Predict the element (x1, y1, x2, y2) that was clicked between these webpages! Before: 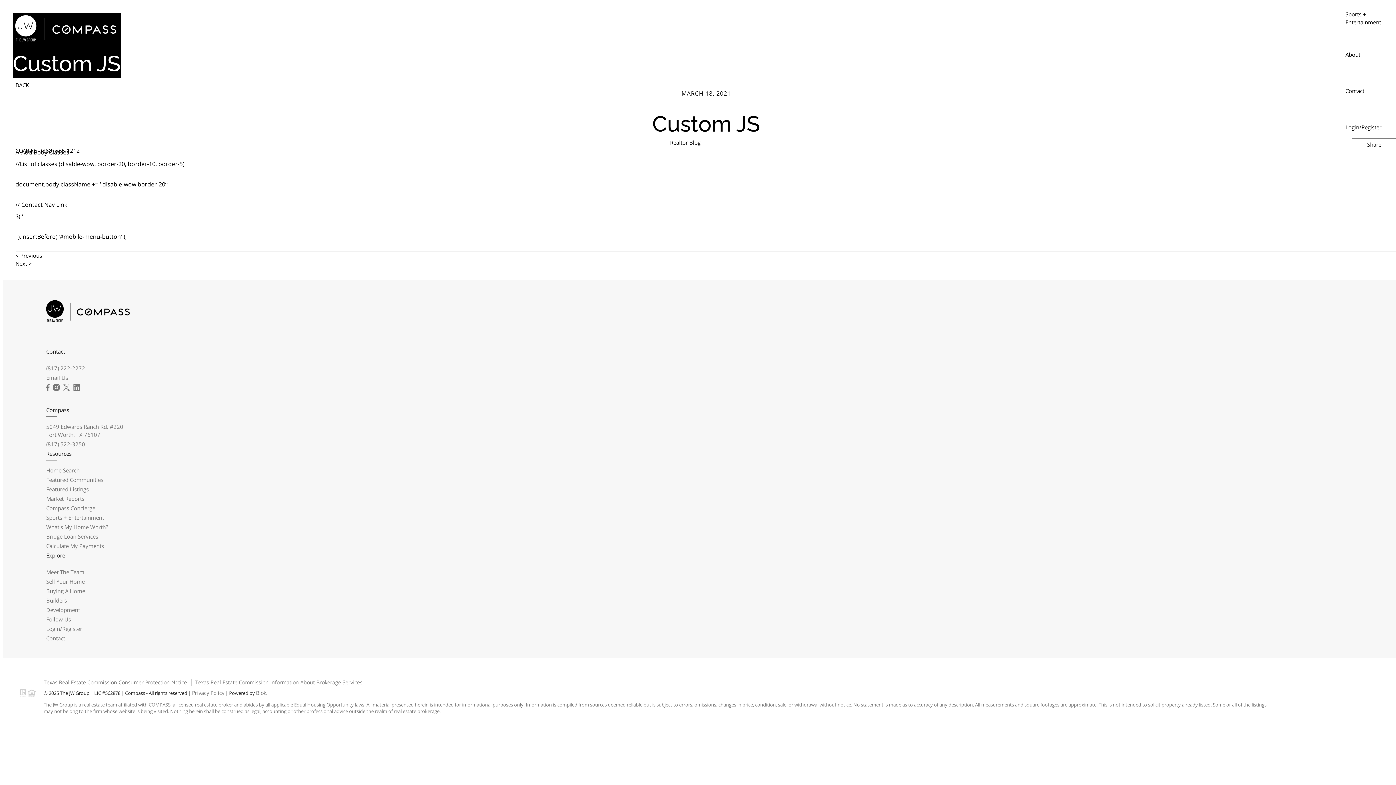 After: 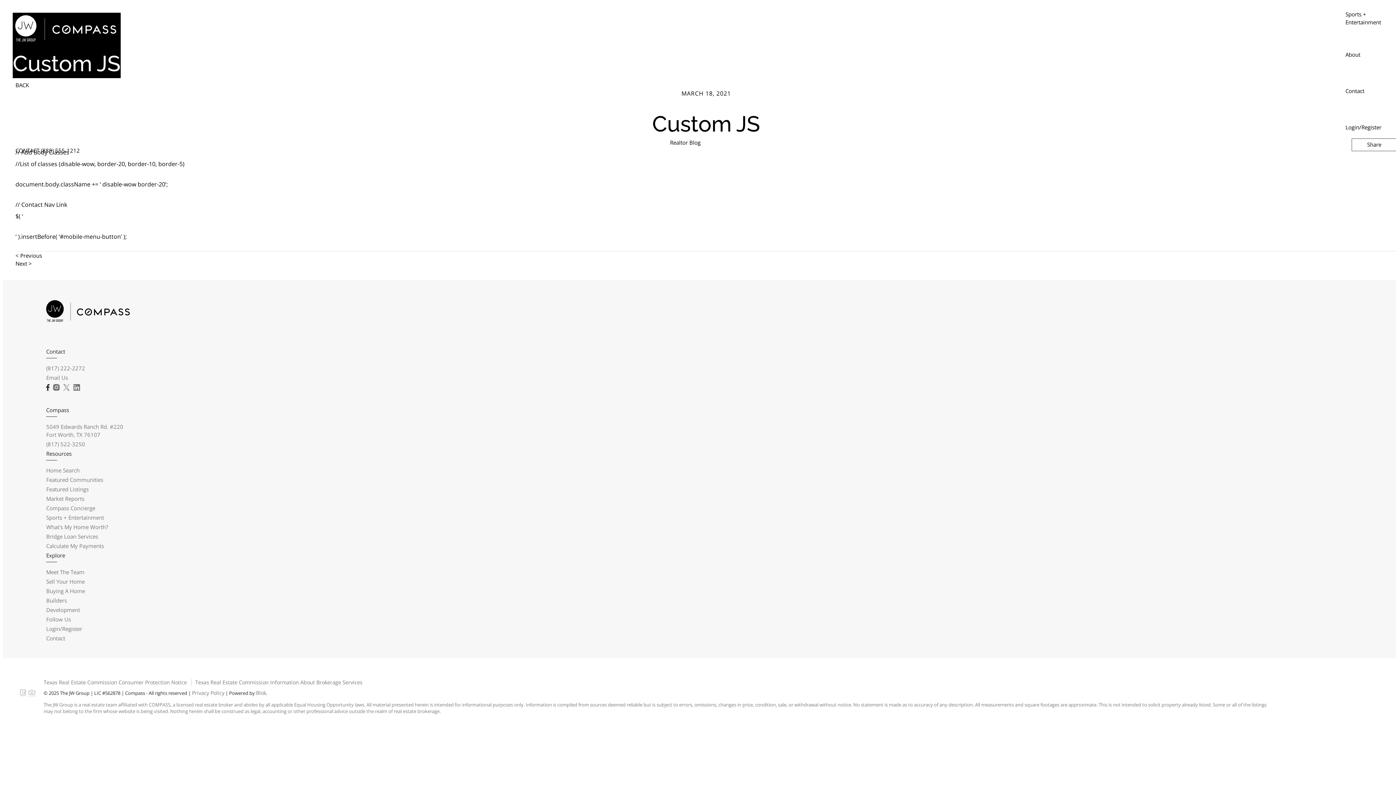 Action: bbox: (46, 384, 49, 390) label: Facebook